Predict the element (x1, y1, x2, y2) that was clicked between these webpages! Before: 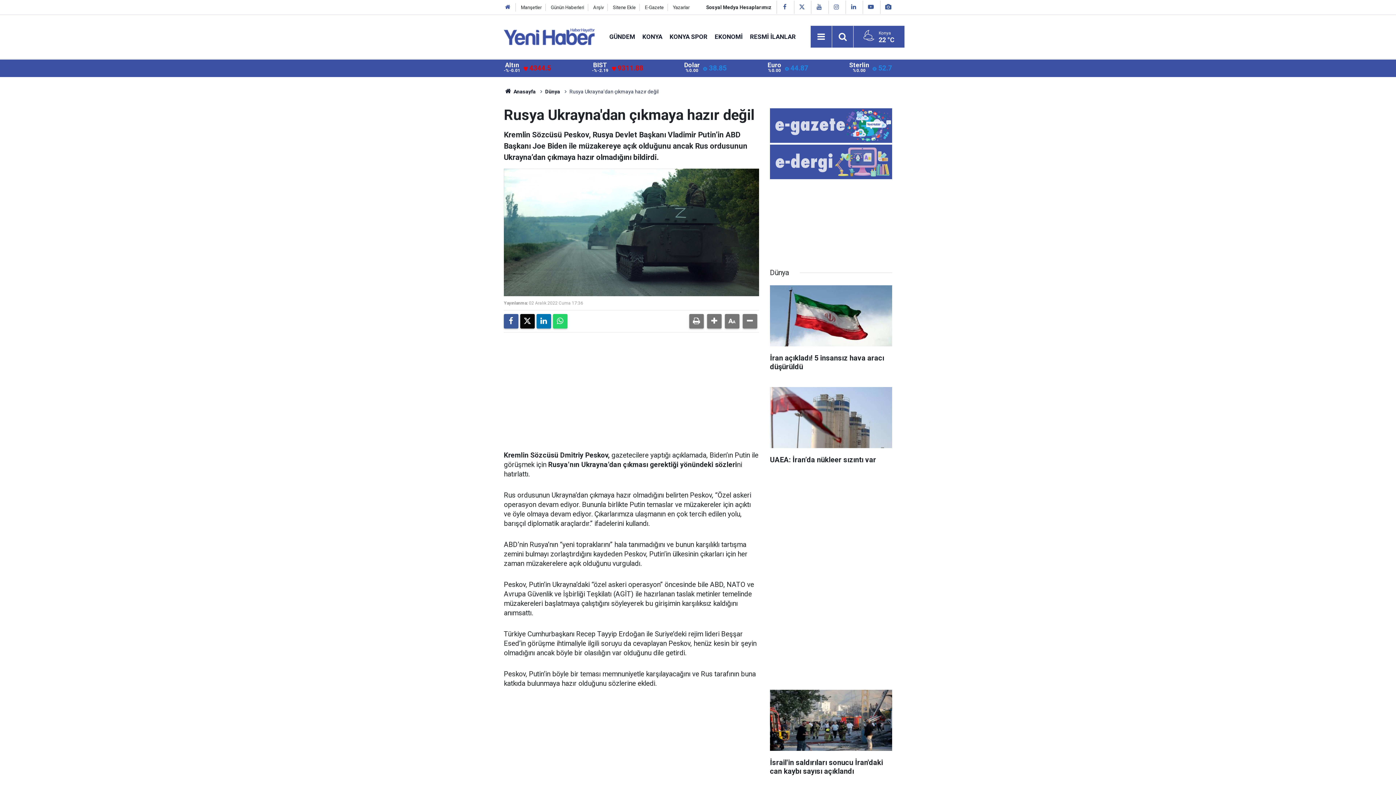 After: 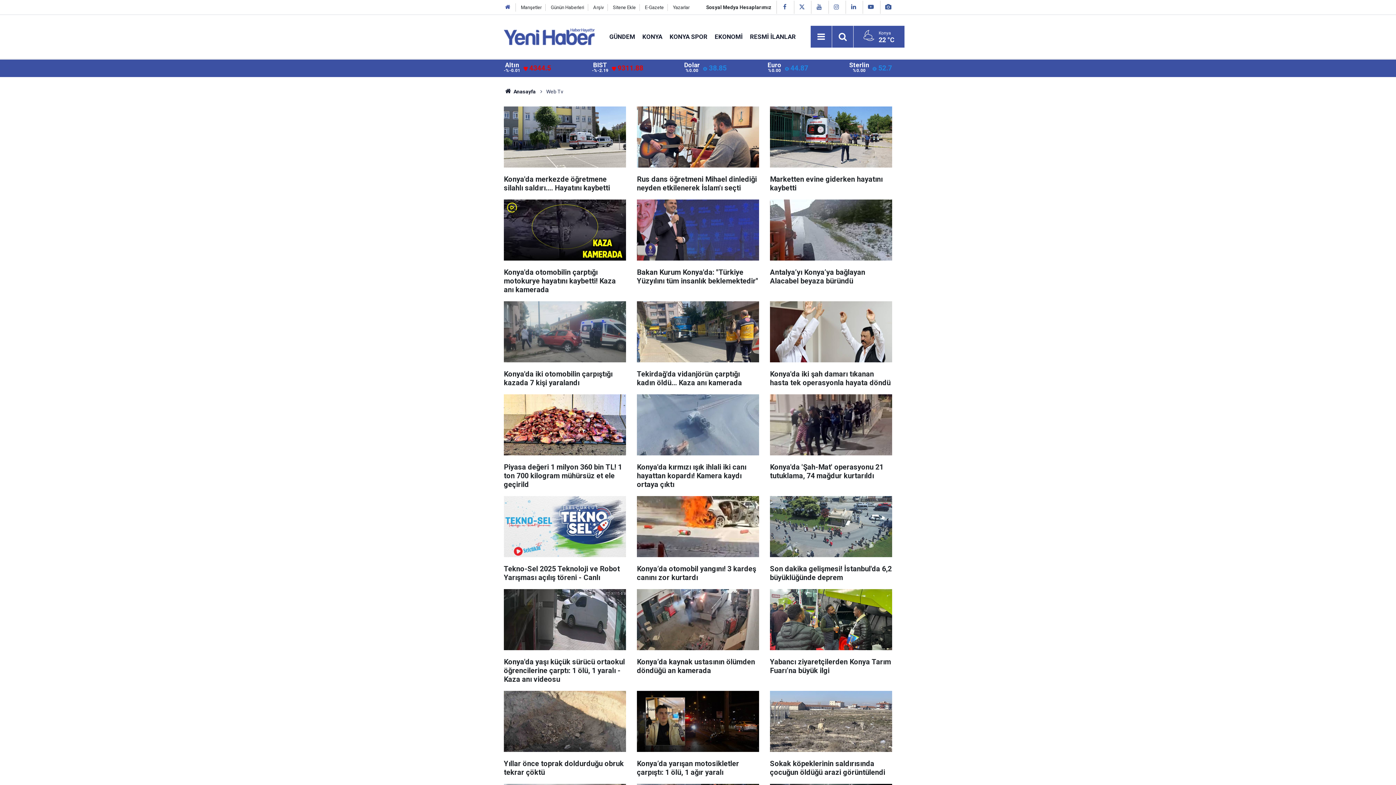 Action: bbox: (867, 3, 875, 10)